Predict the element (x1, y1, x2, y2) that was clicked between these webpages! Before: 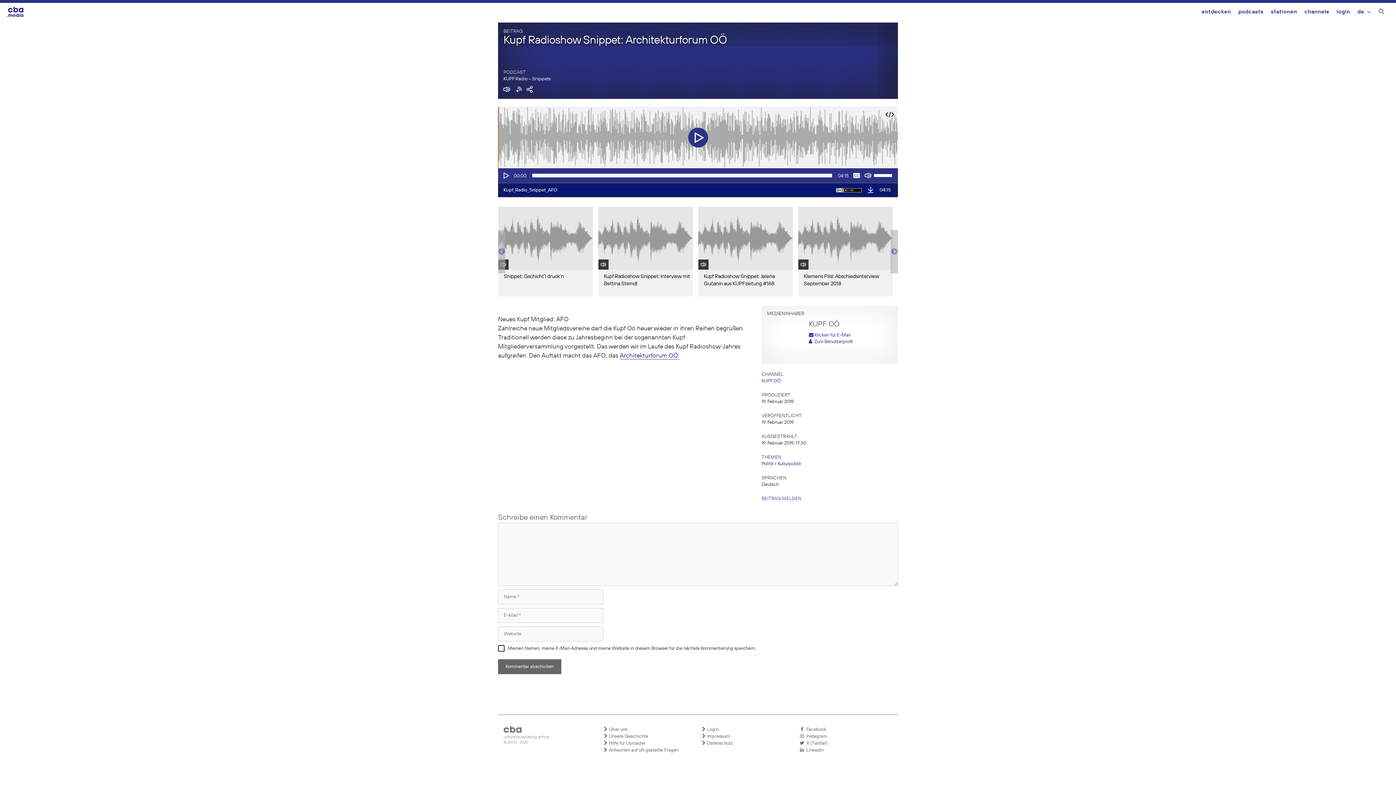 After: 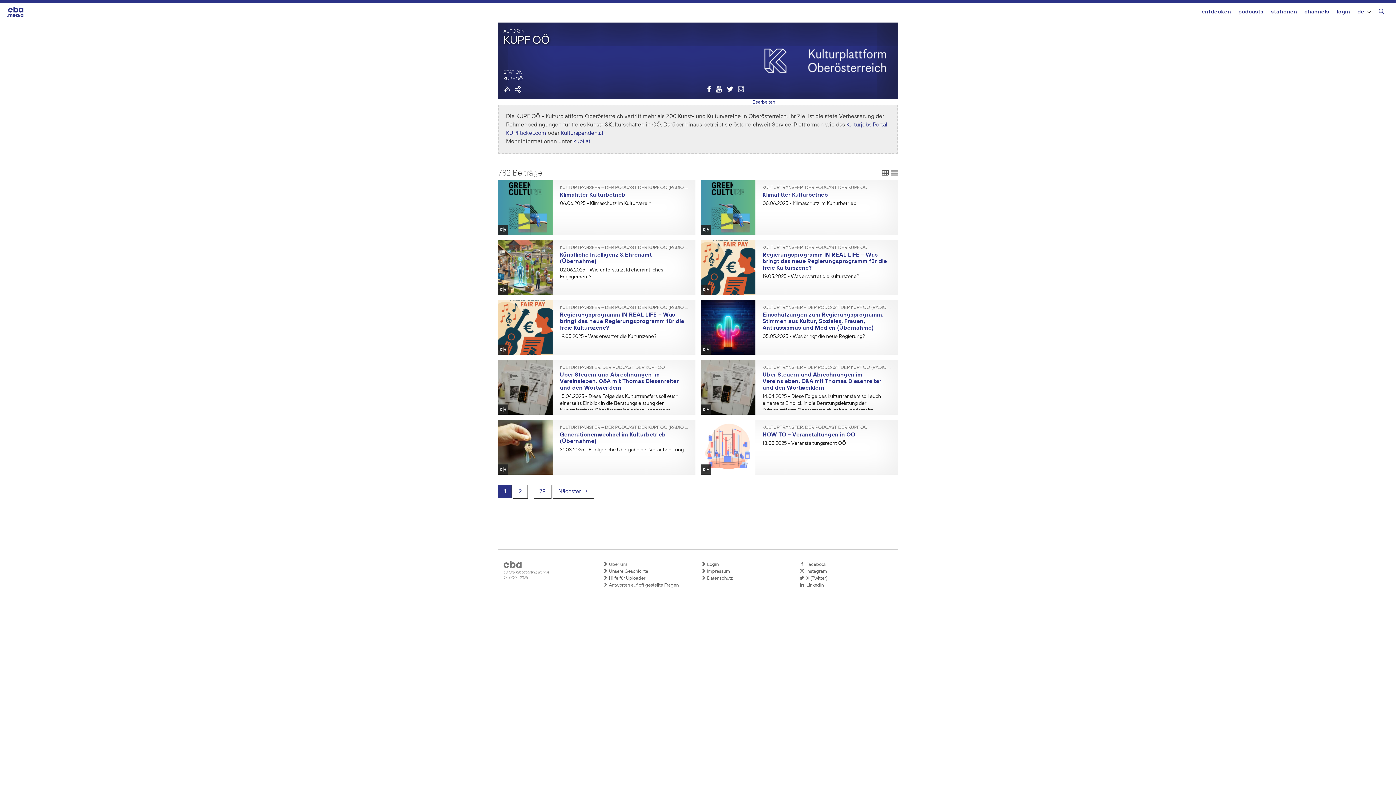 Action: bbox: (767, 352, 809, 357)